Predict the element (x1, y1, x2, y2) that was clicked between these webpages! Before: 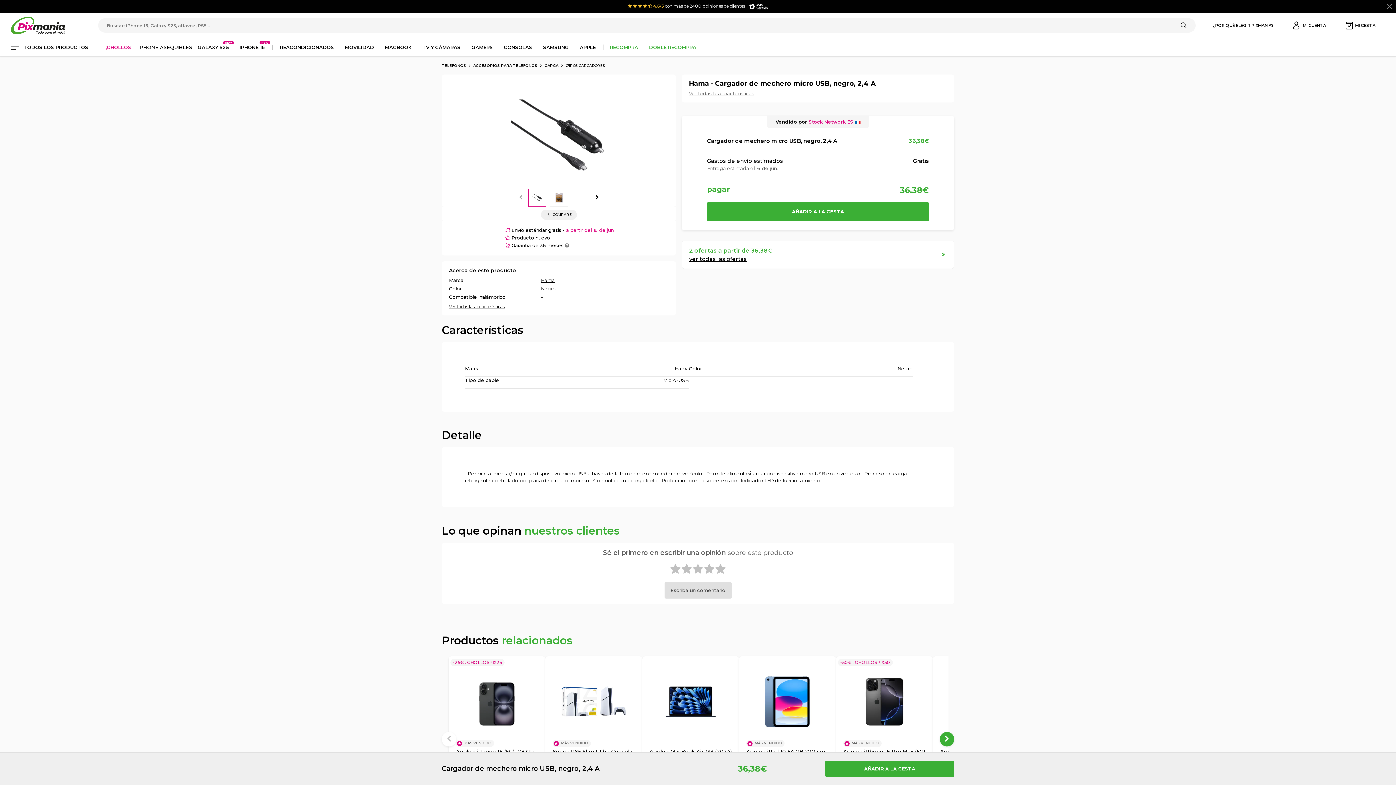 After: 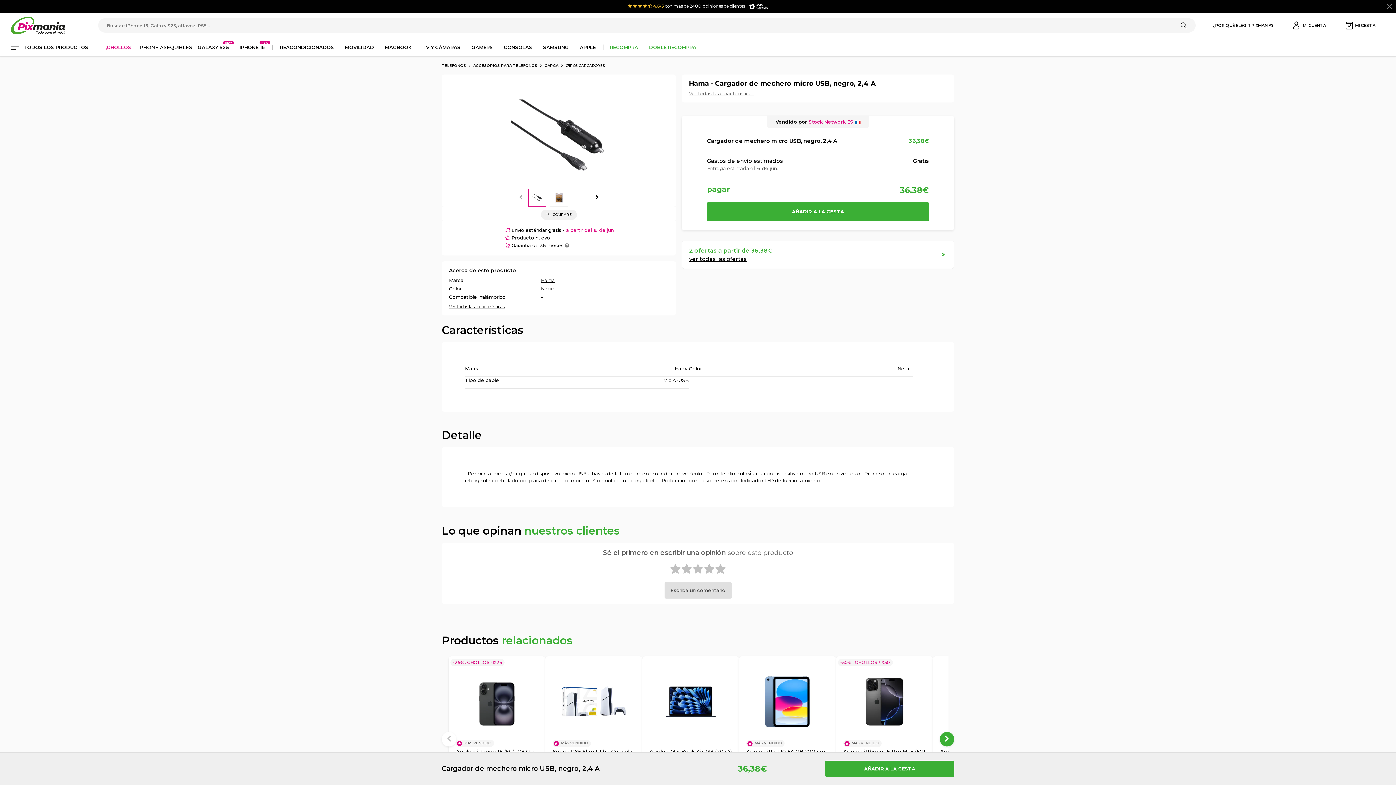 Action: label: con más de 2400 opiniones de clientes bbox: (665, 3, 745, 8)